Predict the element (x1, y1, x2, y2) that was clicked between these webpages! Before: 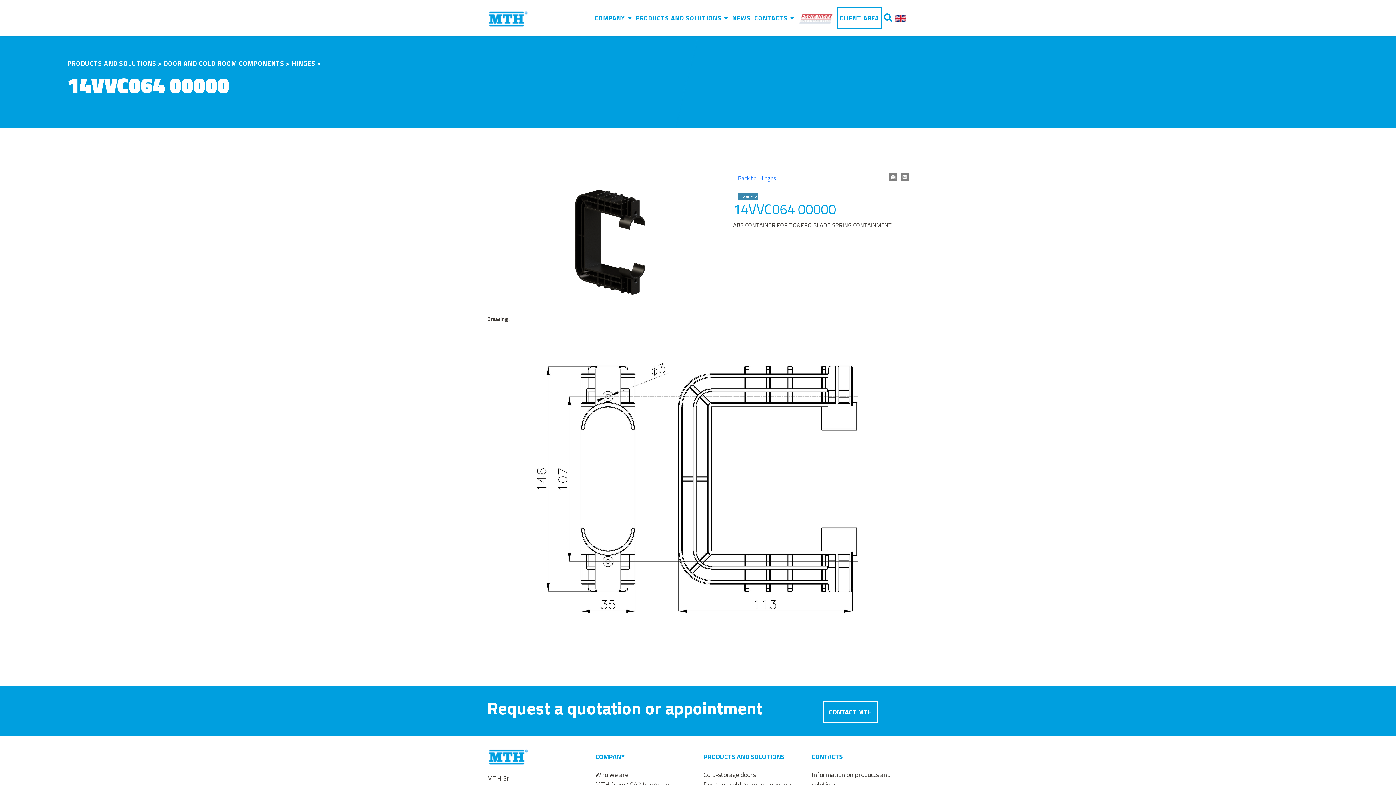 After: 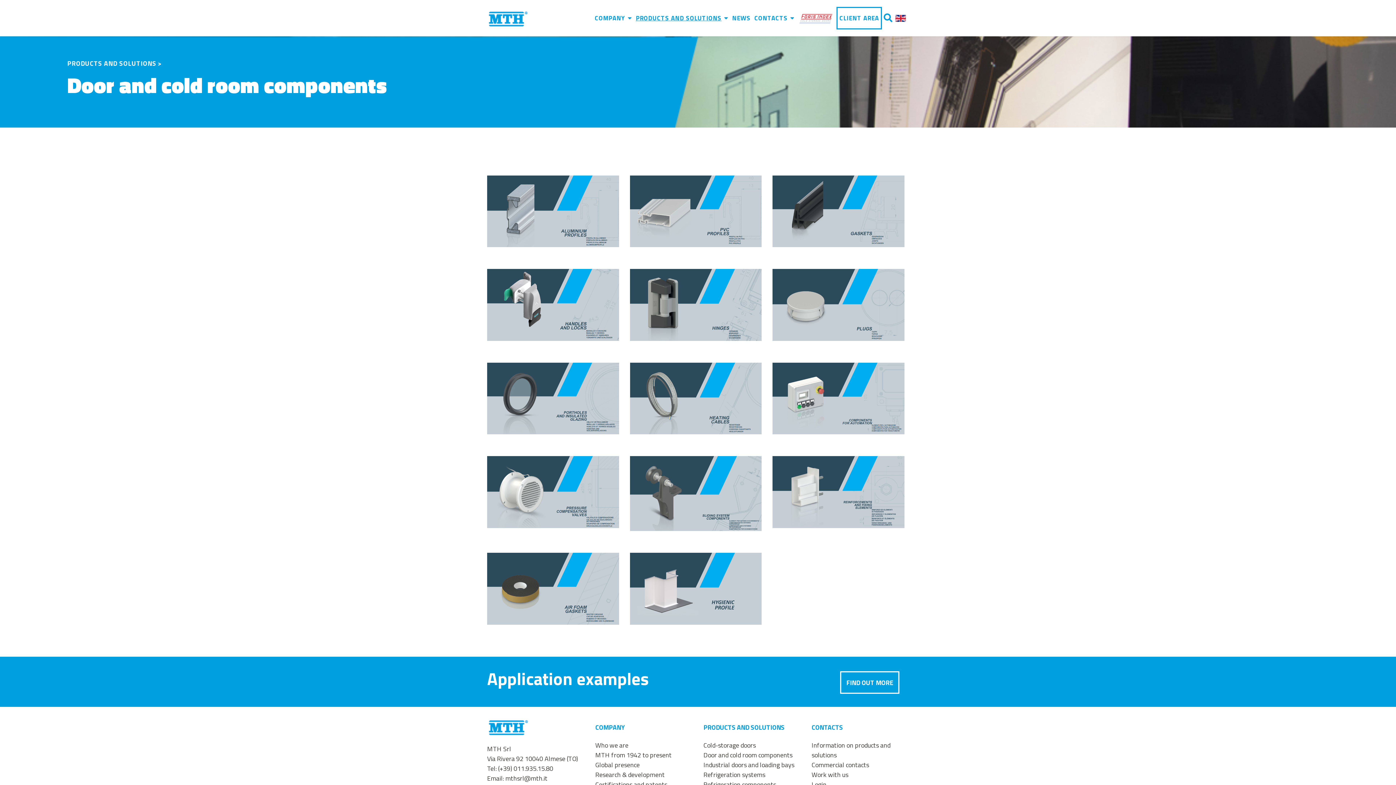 Action: bbox: (902, 172, 907, 182)